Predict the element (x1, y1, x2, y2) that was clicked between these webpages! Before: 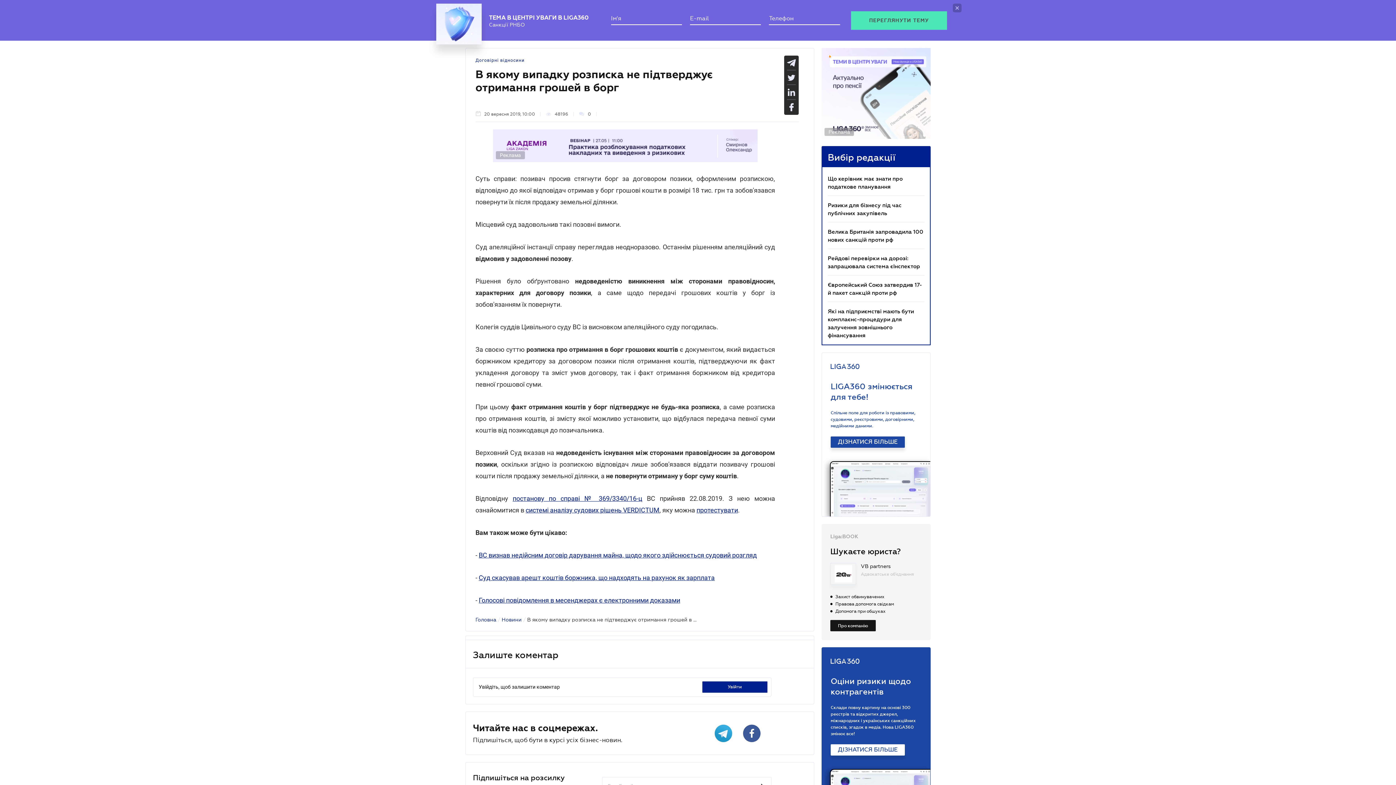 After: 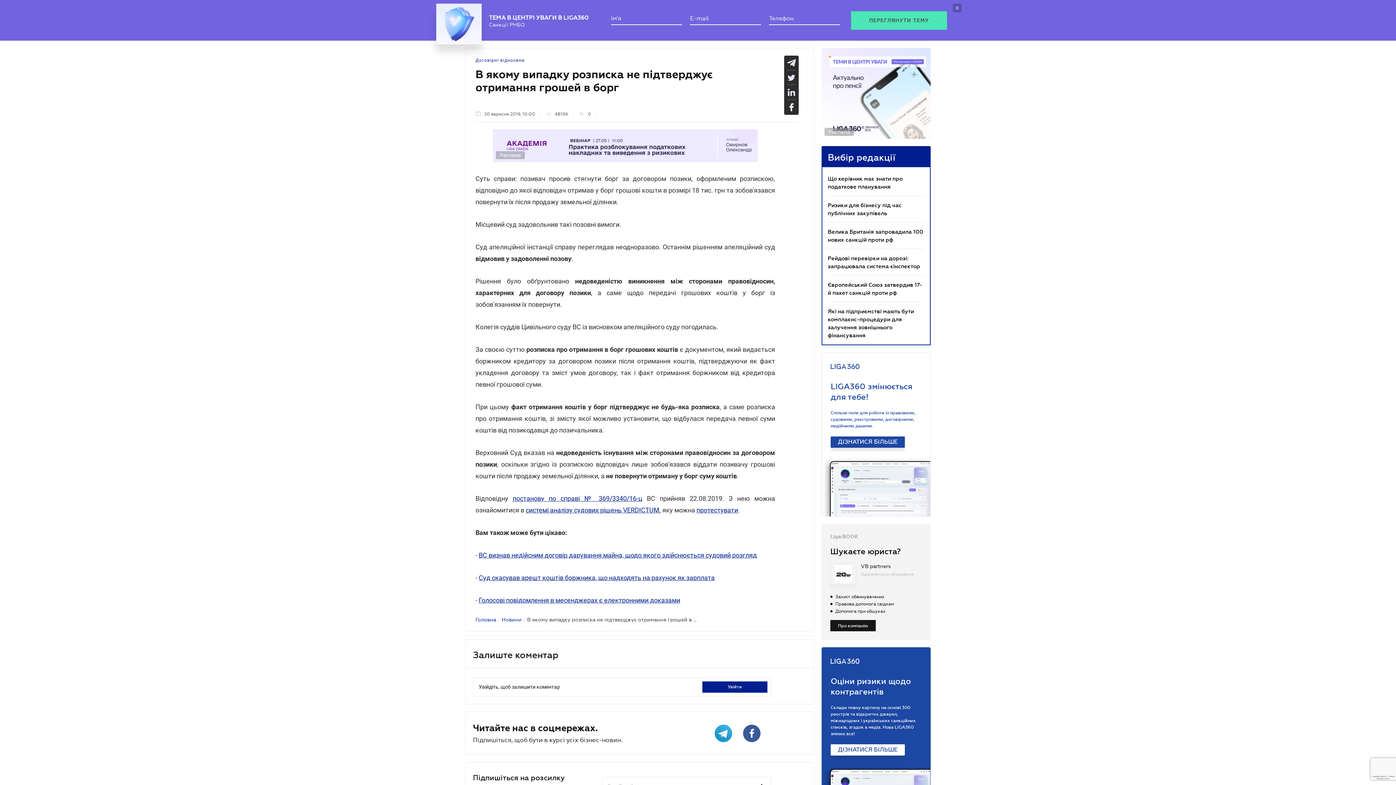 Action: bbox: (478, 589, 680, 597) label: Голосові повідомлення в месенджерах є електронними доказами